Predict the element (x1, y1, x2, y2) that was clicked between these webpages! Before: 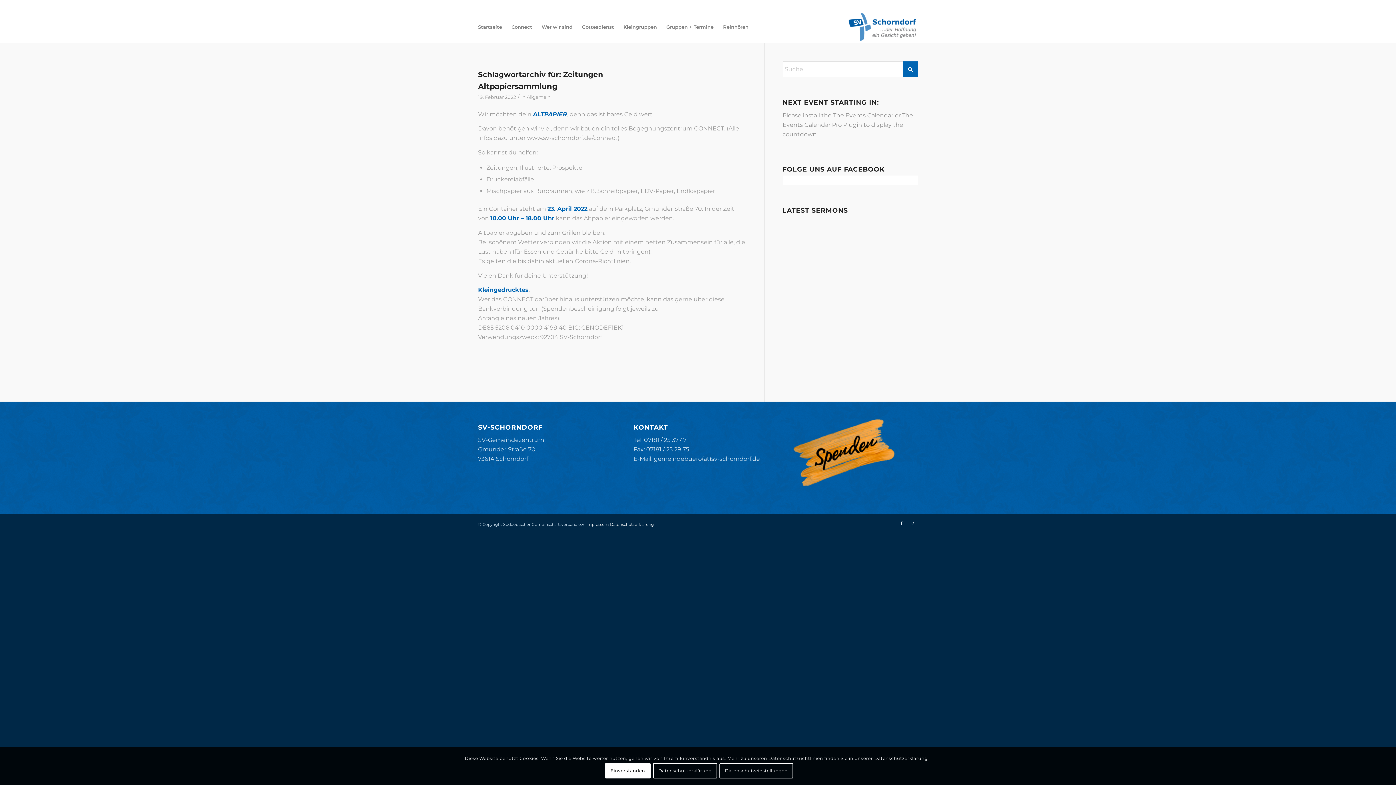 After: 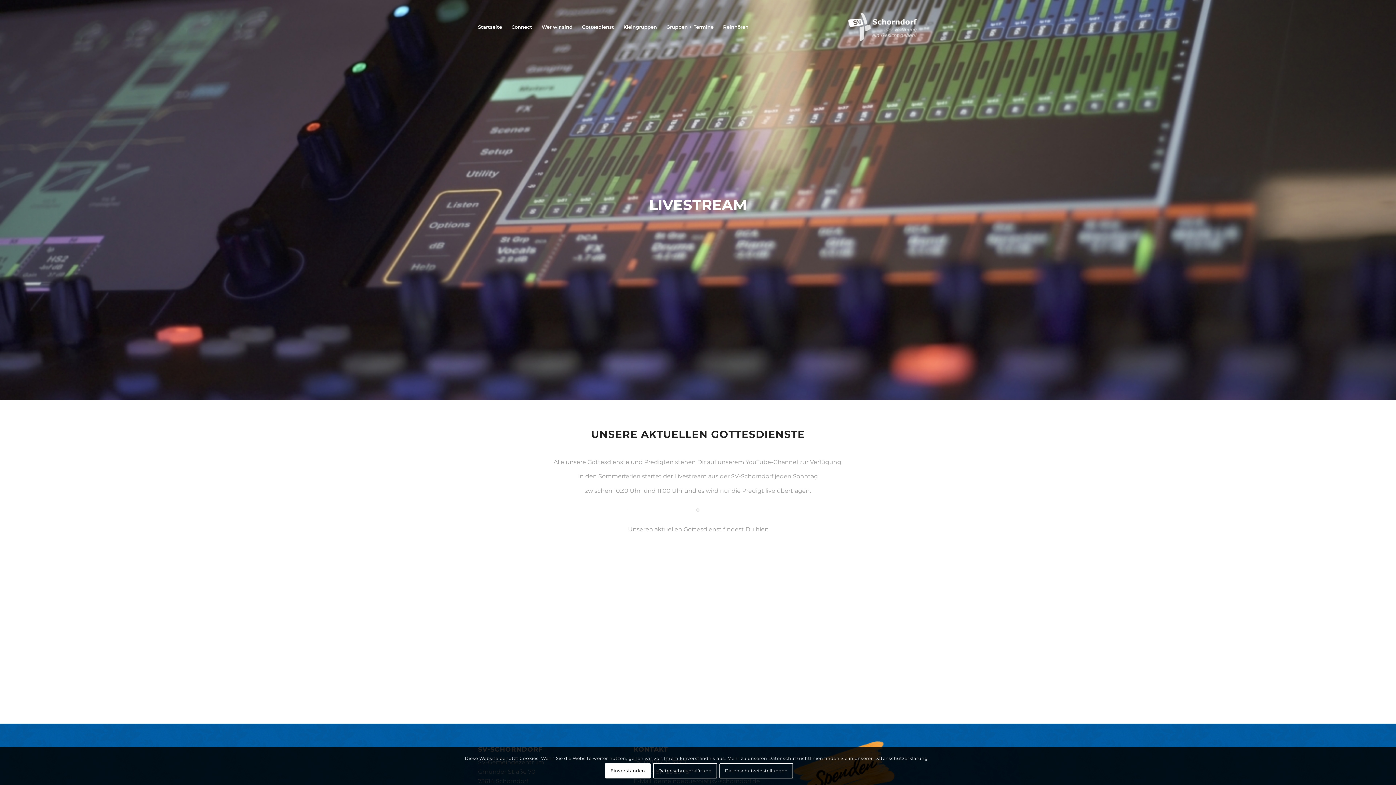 Action: label: Reinhören bbox: (718, 10, 753, 43)